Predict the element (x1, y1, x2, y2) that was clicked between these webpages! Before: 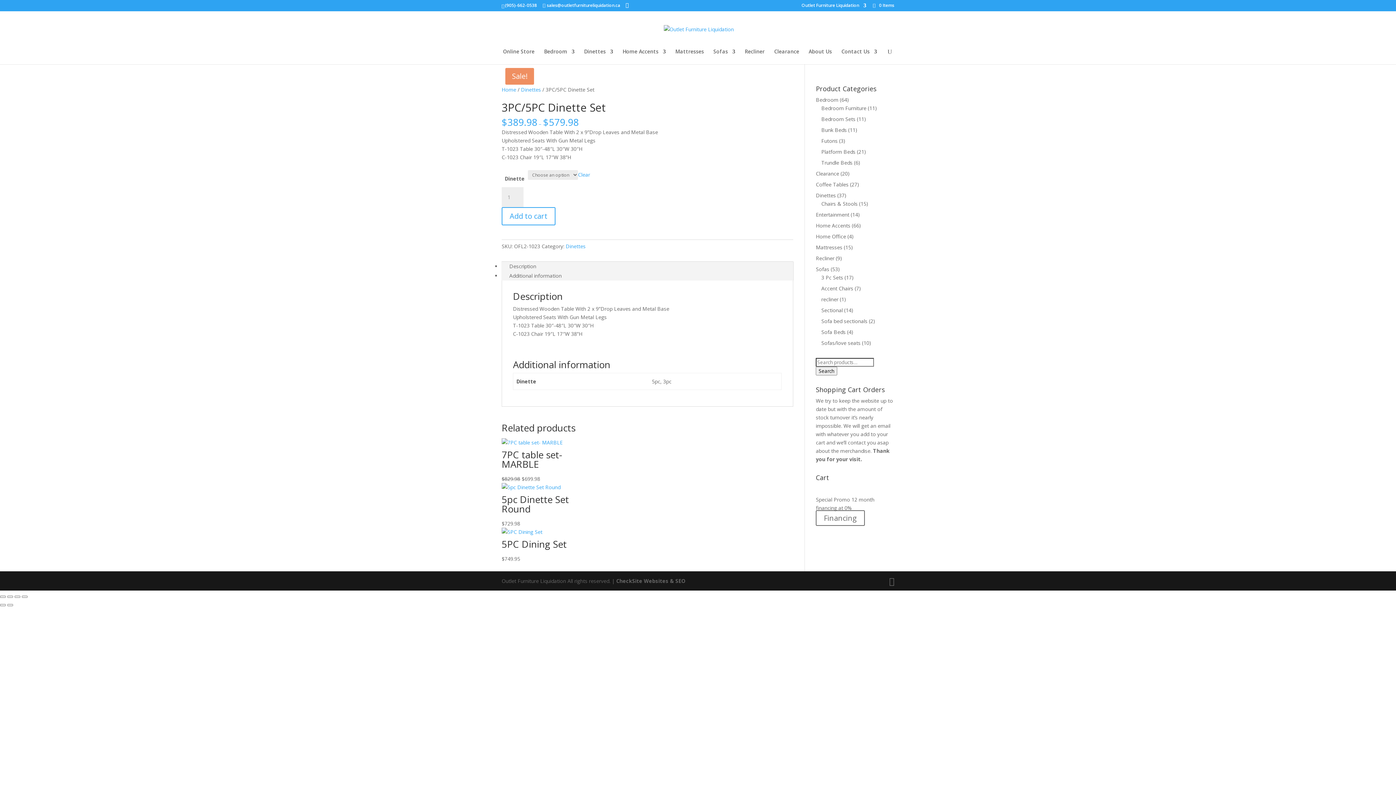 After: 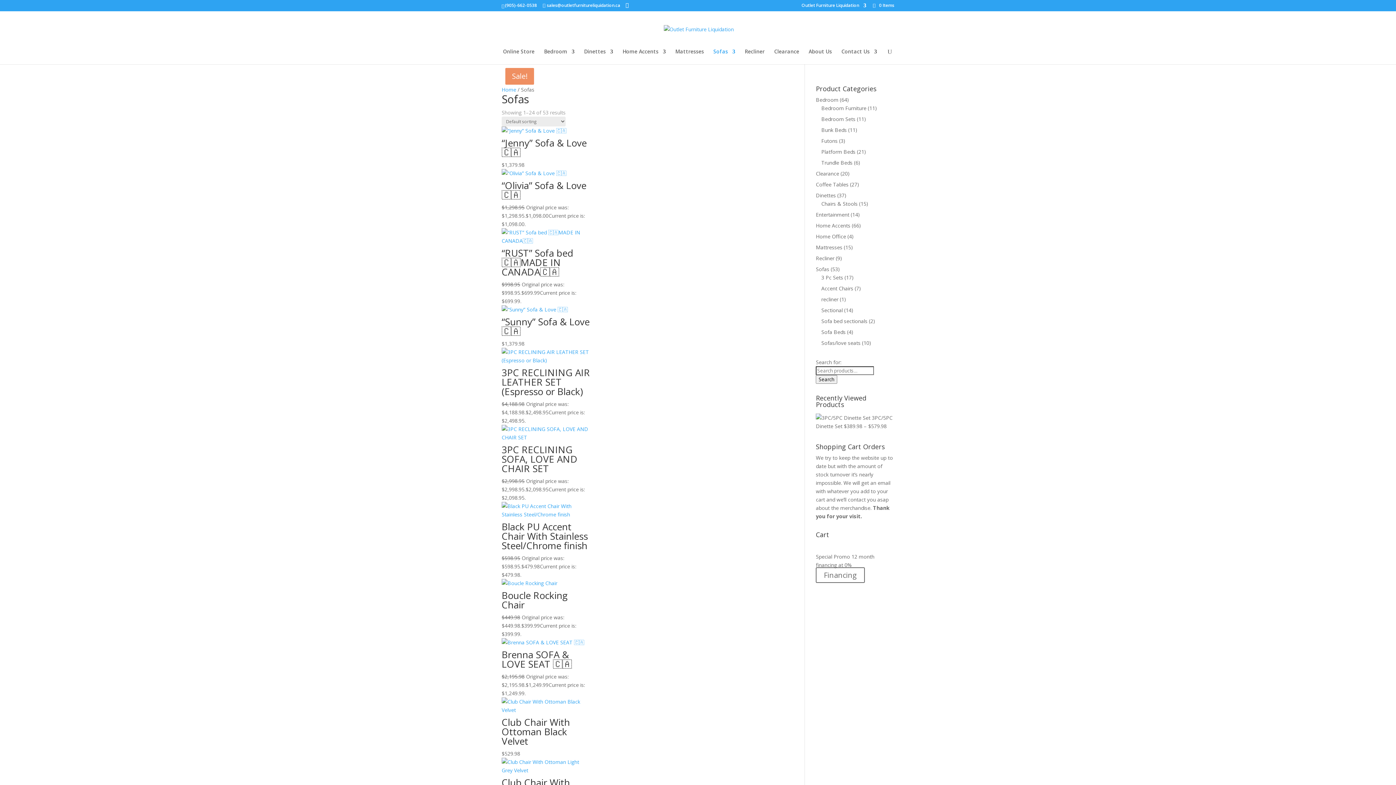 Action: label: Sofas bbox: (713, 49, 735, 64)